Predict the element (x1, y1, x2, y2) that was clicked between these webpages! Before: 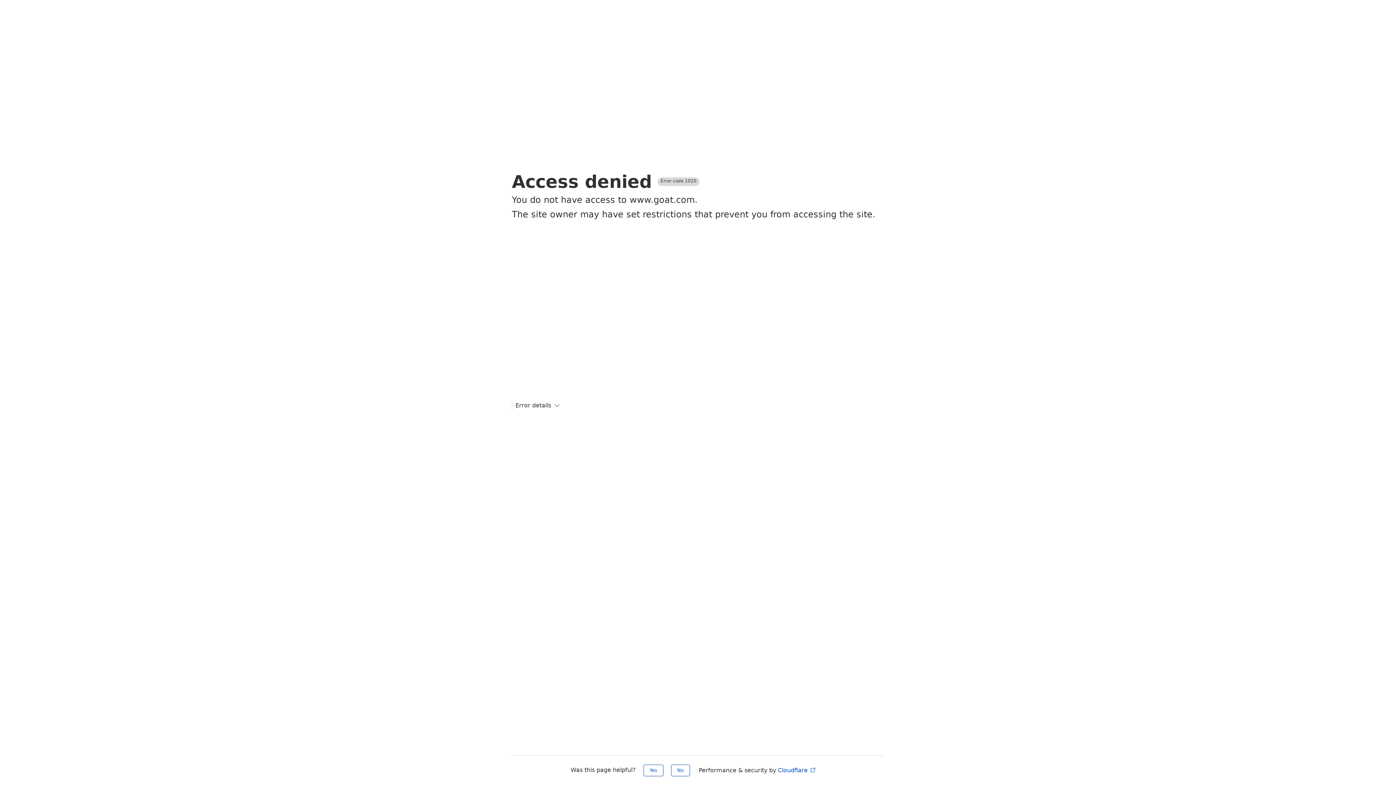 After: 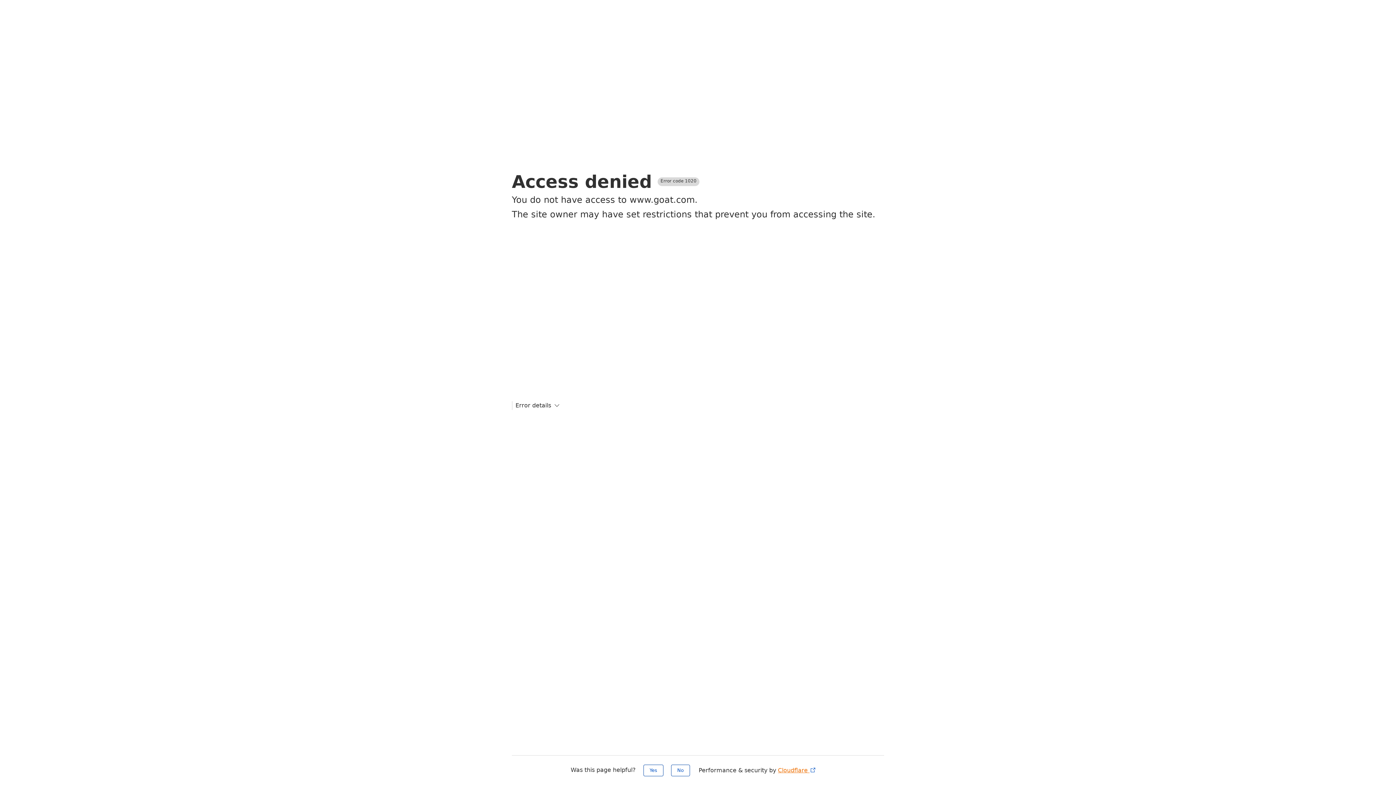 Action: bbox: (778, 767, 816, 774) label: Cloudflare 